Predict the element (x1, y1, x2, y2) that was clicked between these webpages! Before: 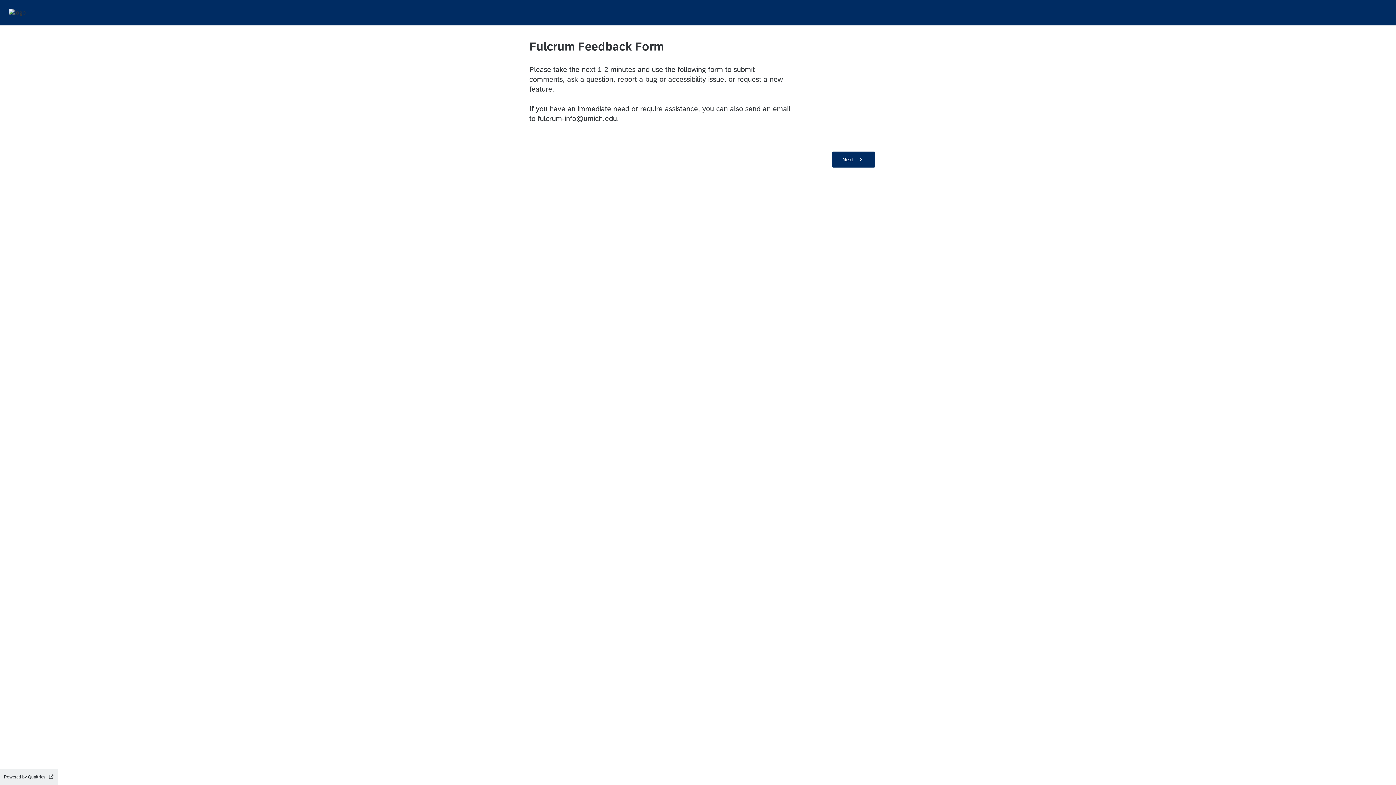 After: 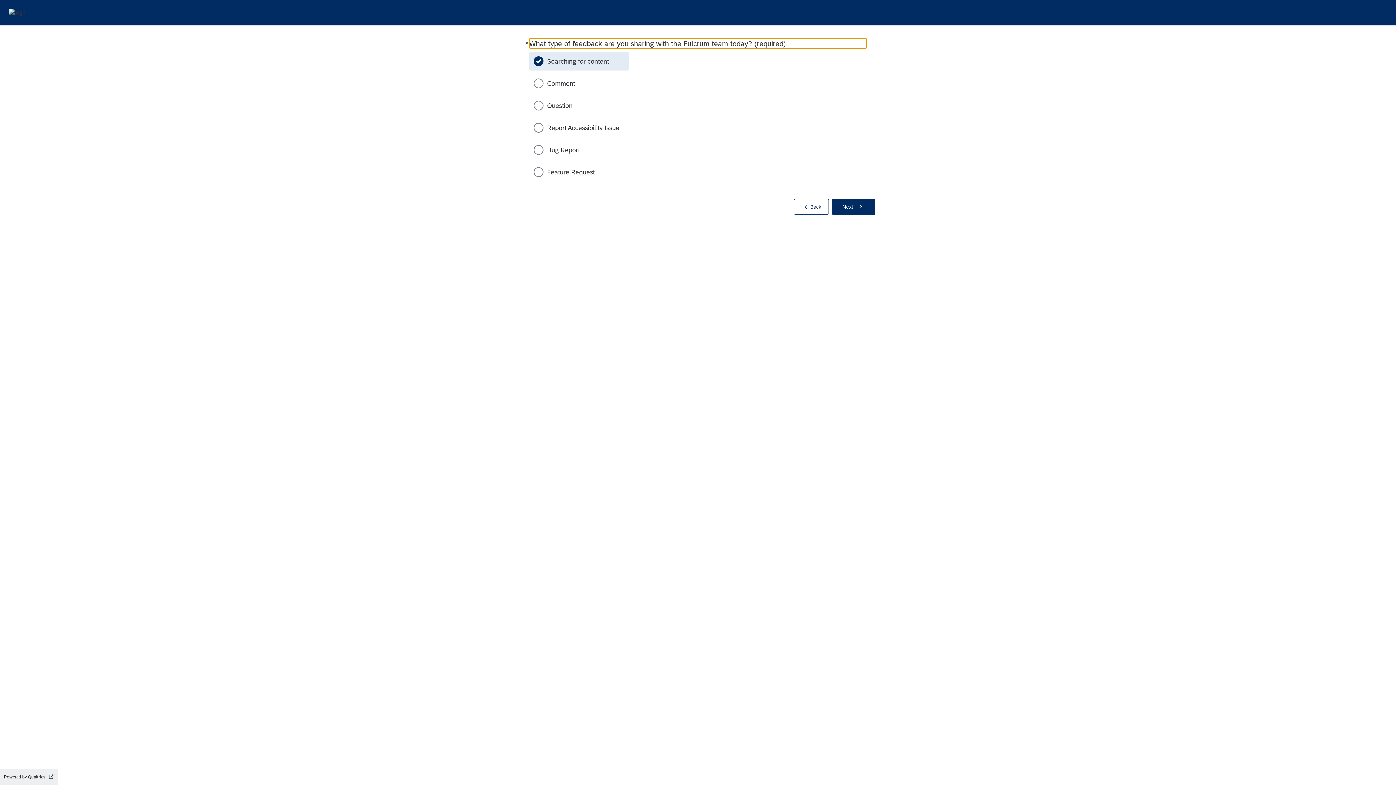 Action: bbox: (832, 151, 875, 167) label: Next